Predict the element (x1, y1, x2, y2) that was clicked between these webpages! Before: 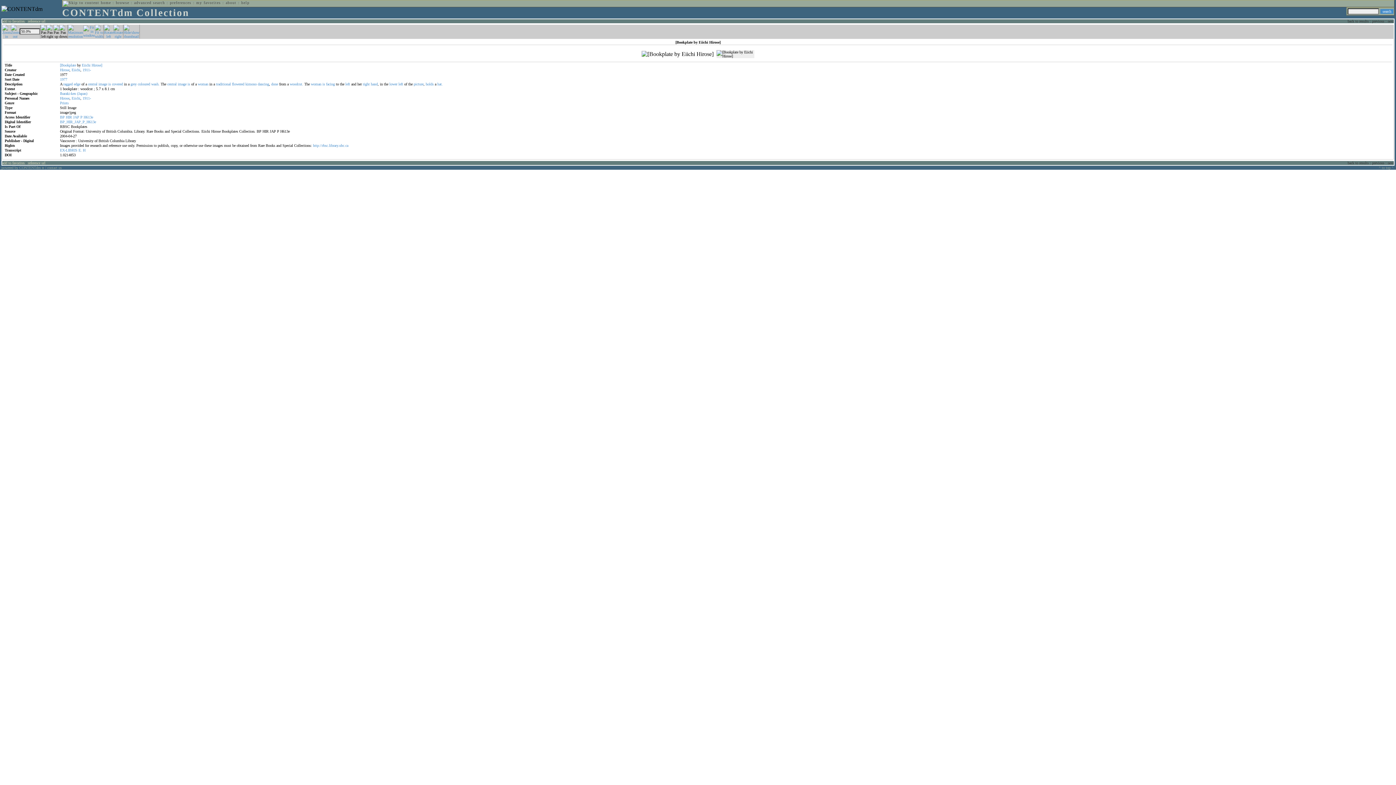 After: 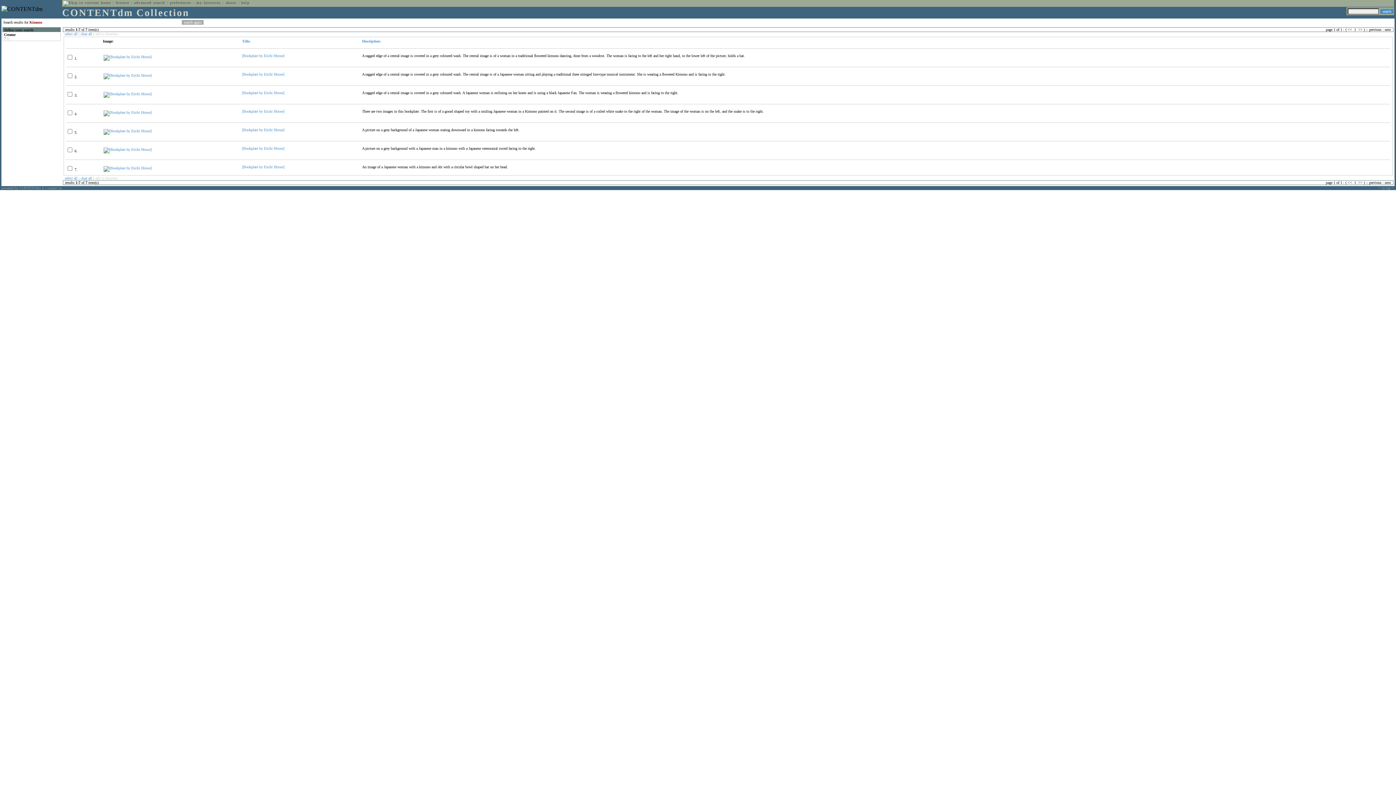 Action: label: kimono bbox: (245, 82, 256, 86)